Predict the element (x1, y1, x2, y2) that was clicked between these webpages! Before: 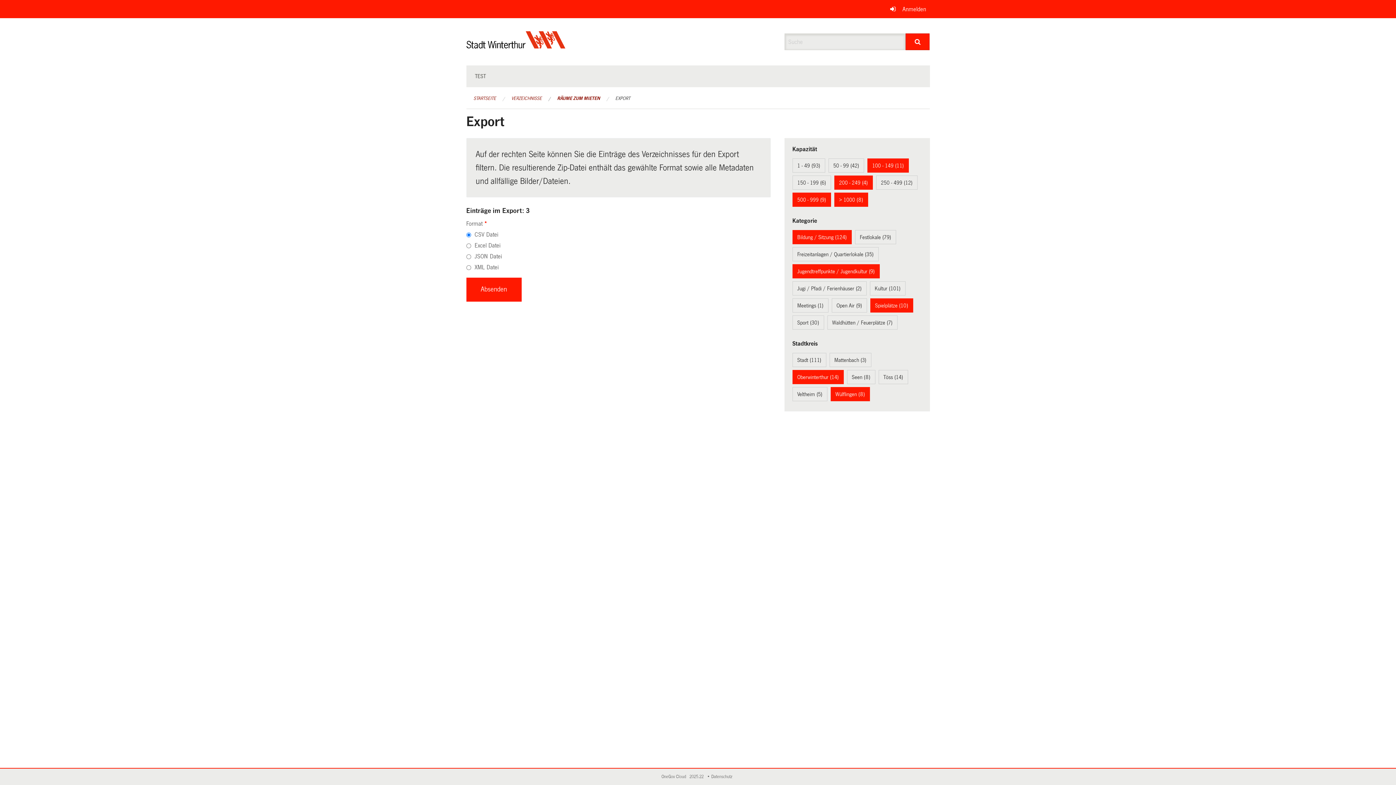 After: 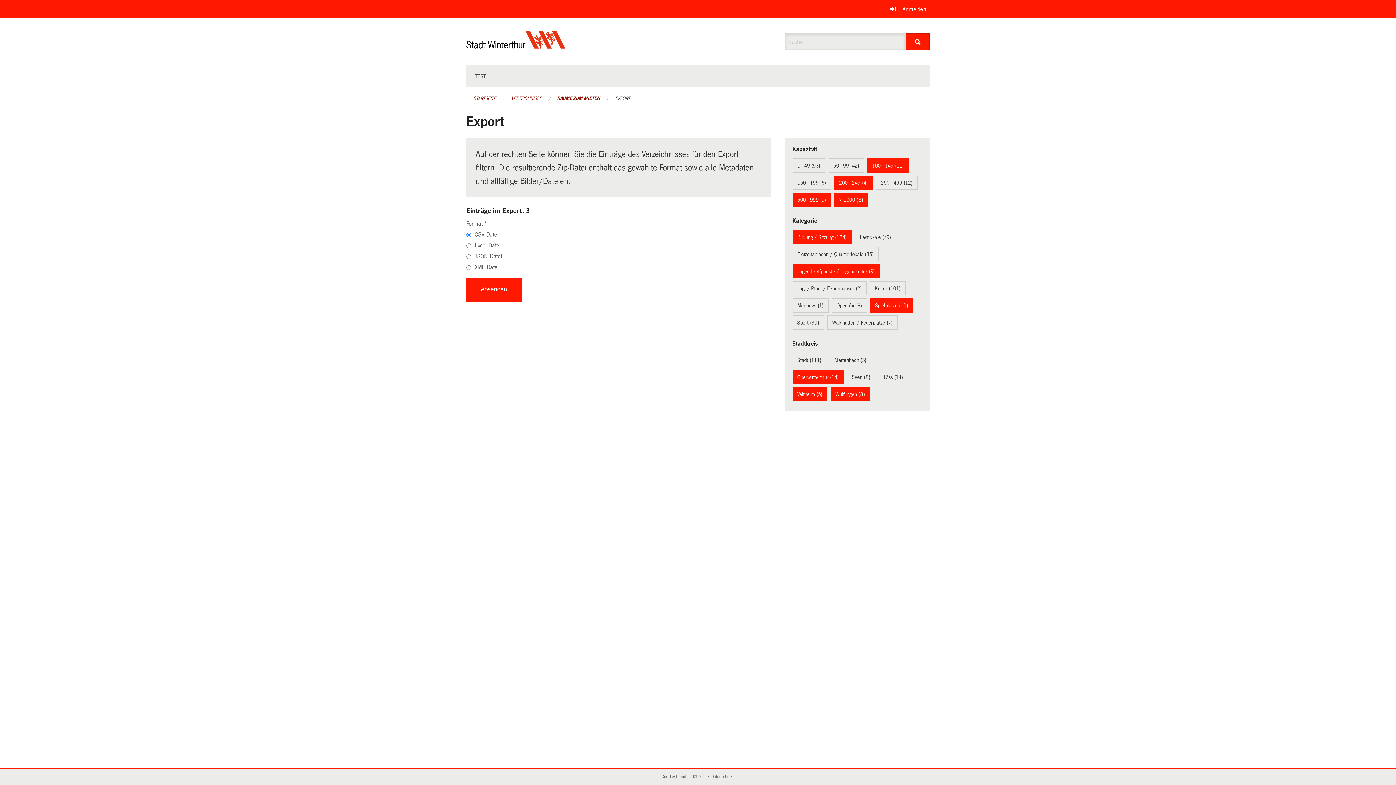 Action: bbox: (797, 391, 822, 397) label: Veltheim (5)